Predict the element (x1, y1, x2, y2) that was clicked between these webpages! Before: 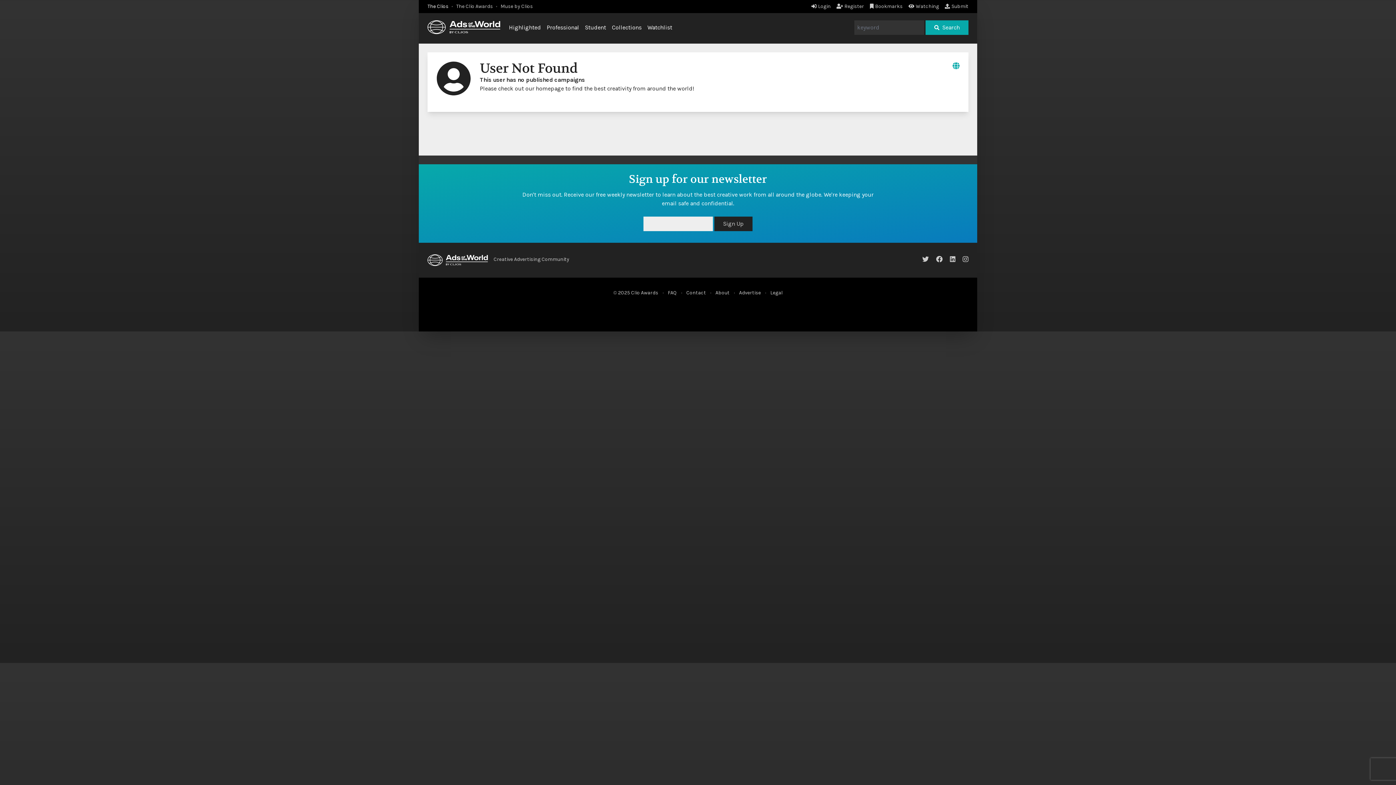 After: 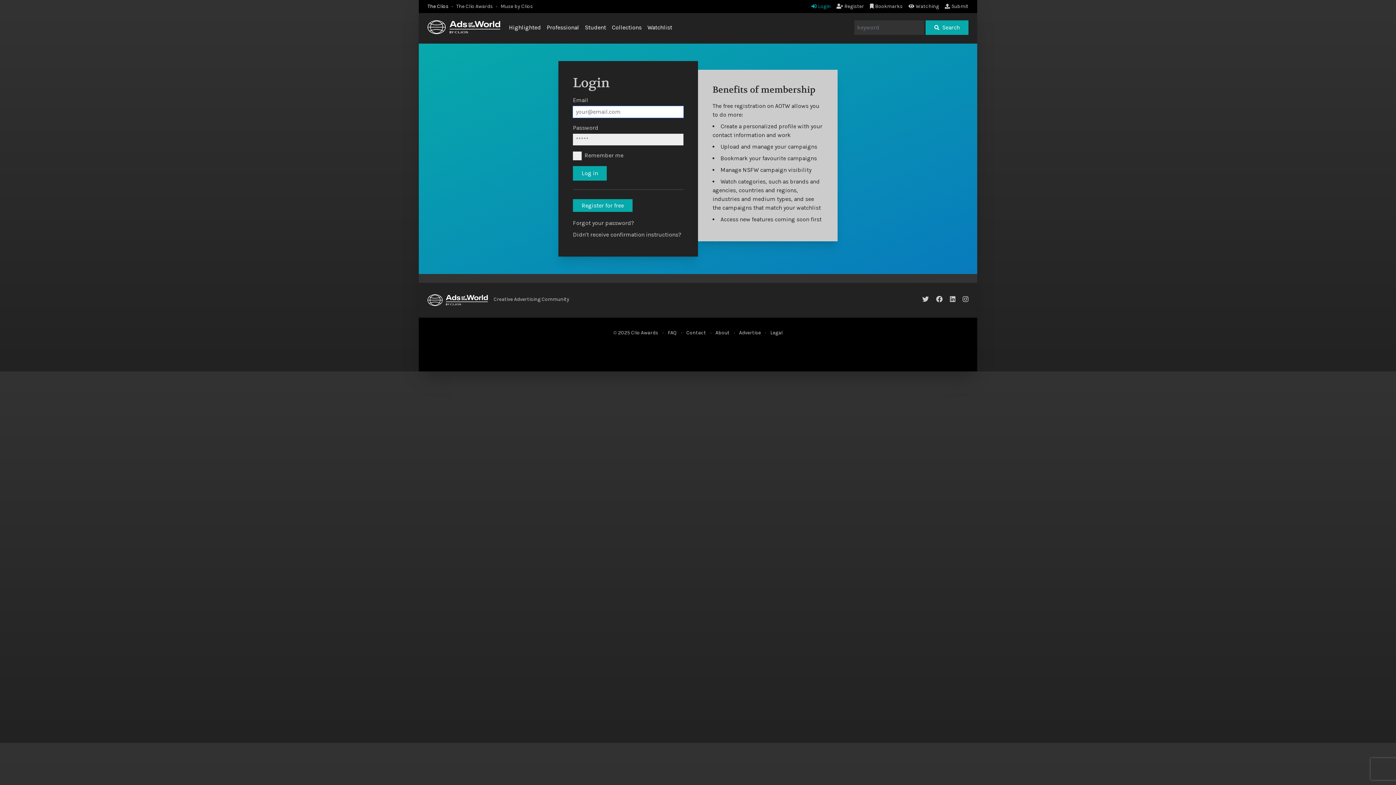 Action: bbox: (811, 3, 831, 9) label: Login